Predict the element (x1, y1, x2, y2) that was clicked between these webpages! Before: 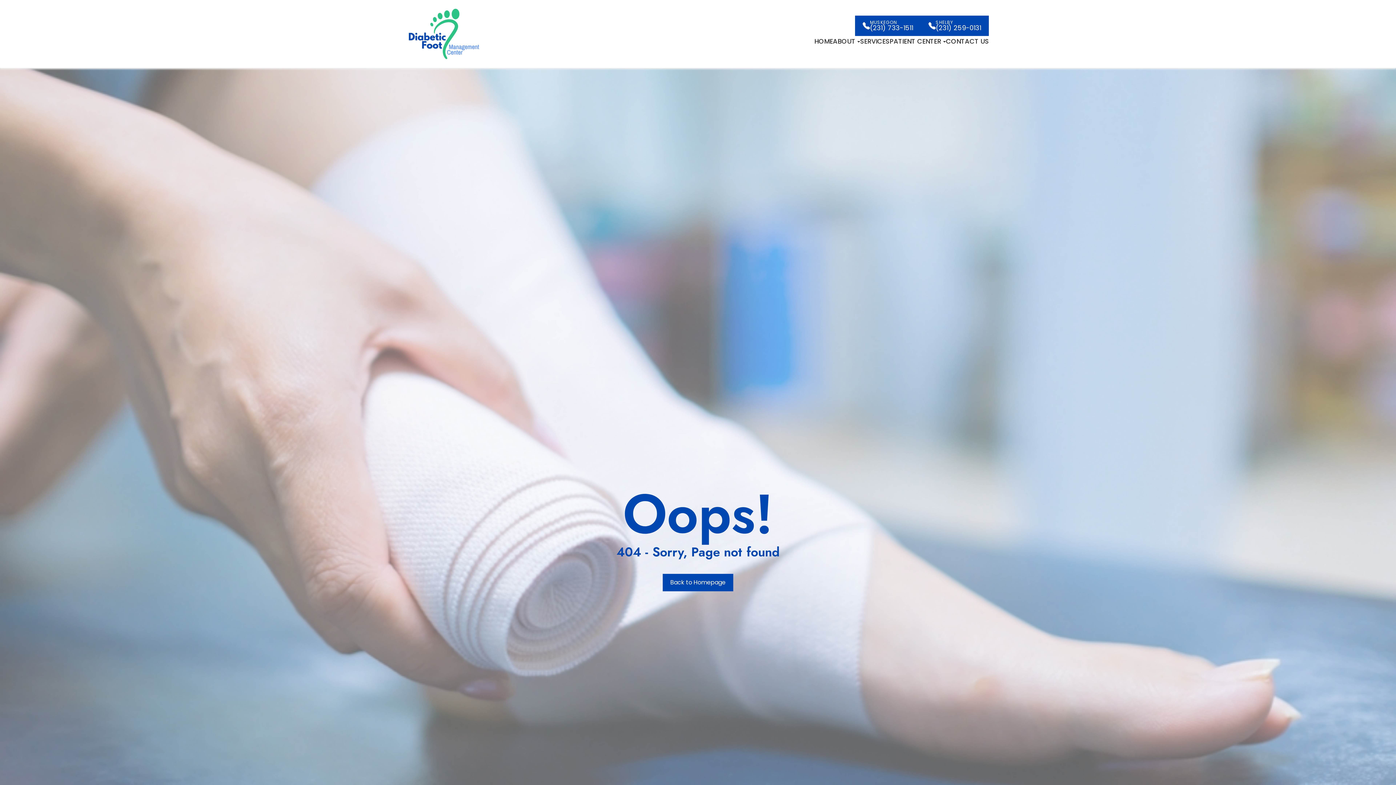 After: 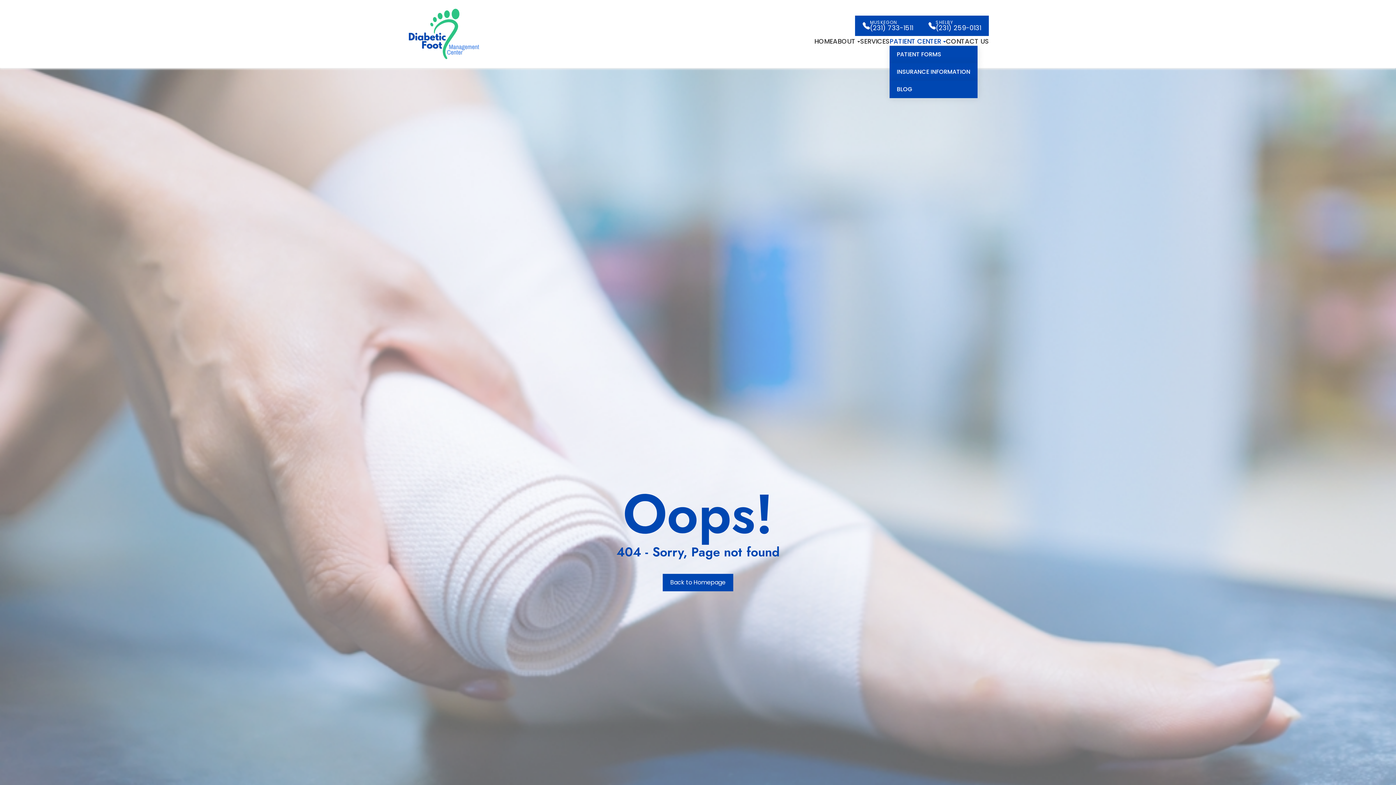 Action: label: PATIENT CENTER bbox: (889, 36, 946, 52)